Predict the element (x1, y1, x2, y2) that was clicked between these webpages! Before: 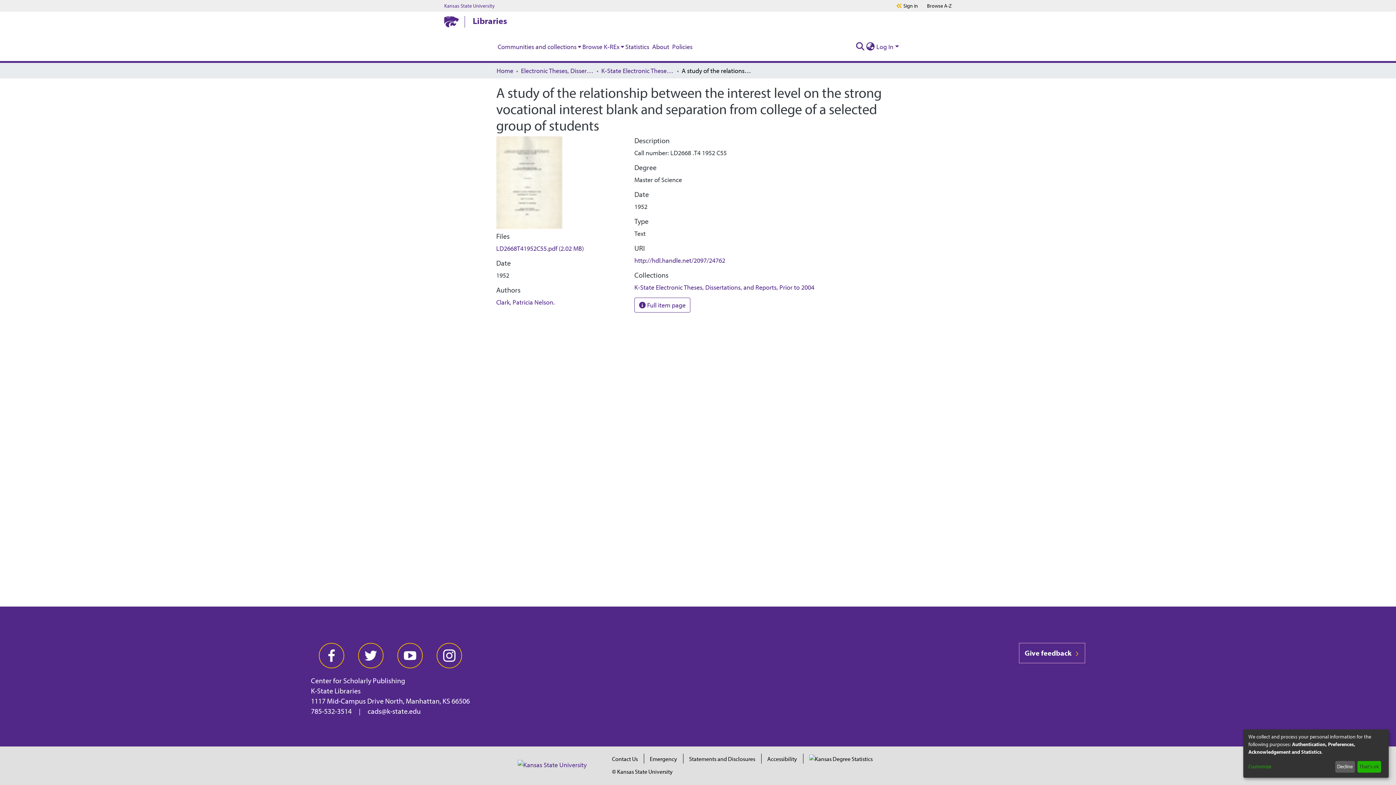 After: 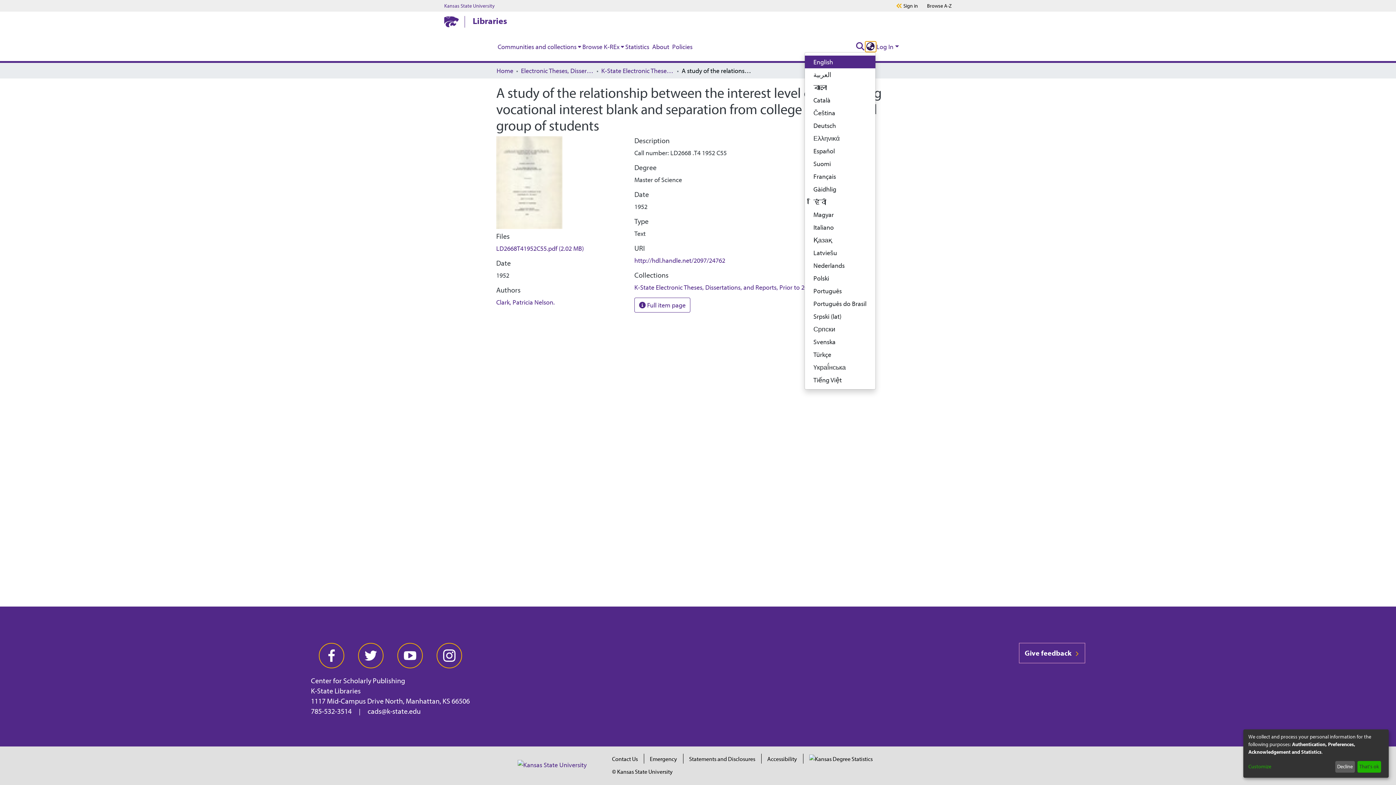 Action: label: Language switch bbox: (865, 41, 875, 51)